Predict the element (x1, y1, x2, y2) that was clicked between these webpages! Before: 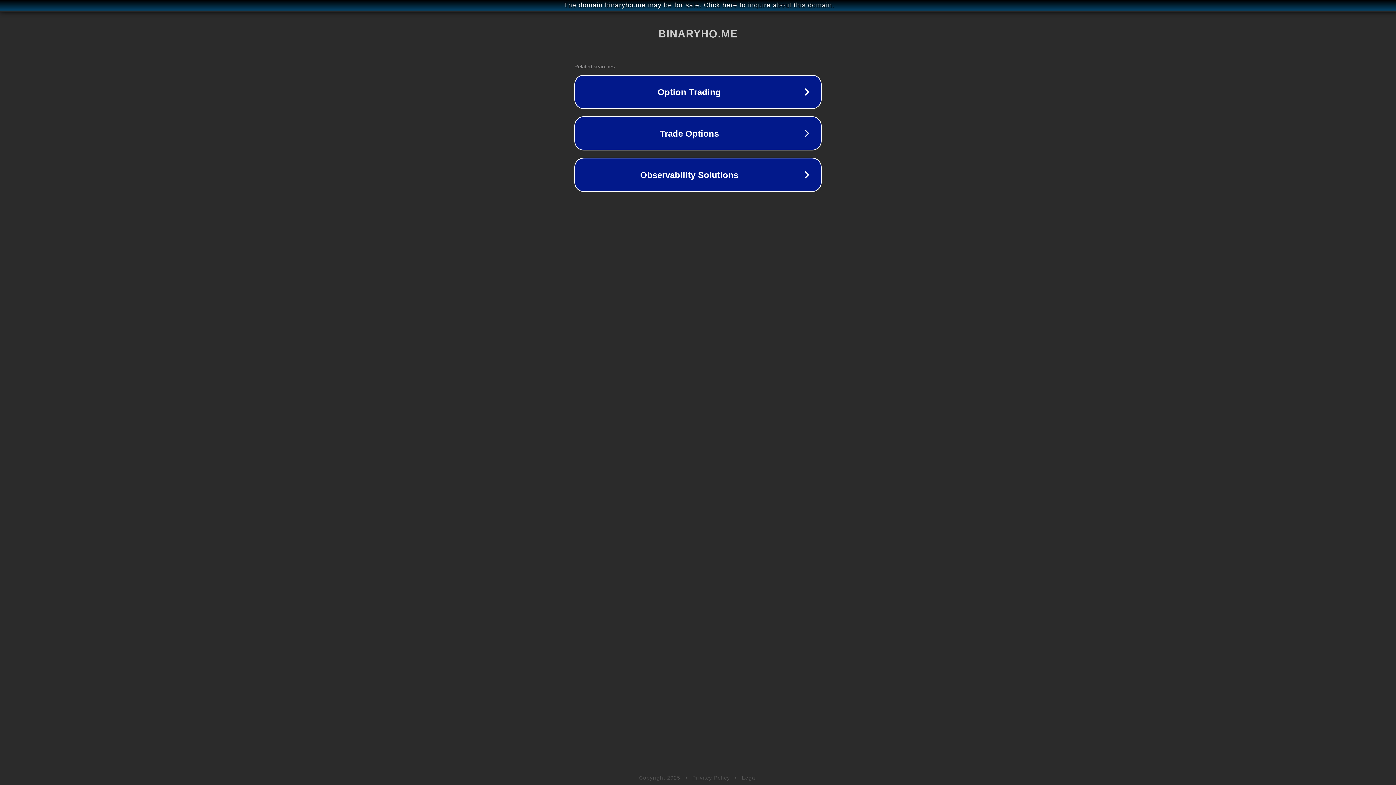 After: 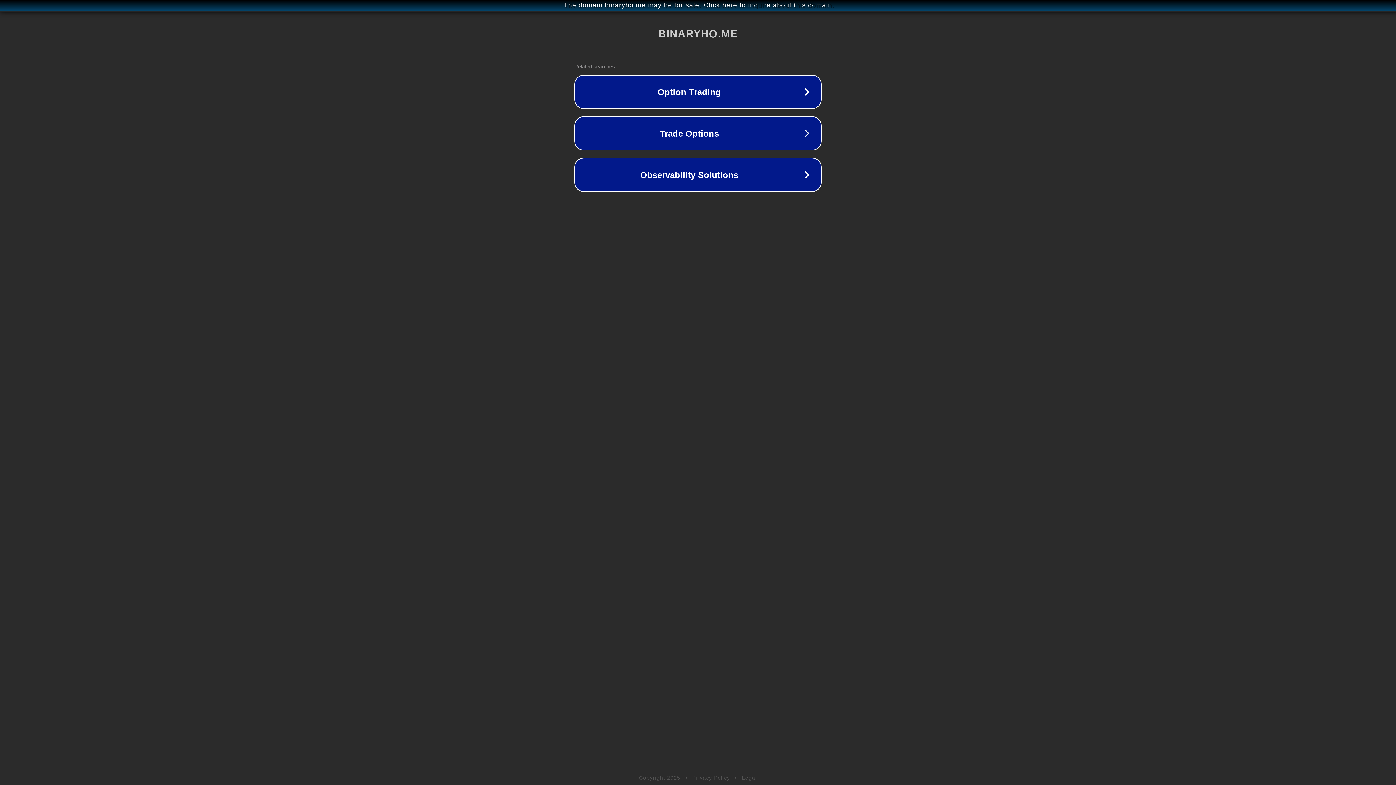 Action: bbox: (692, 775, 730, 781) label: Privacy Policy